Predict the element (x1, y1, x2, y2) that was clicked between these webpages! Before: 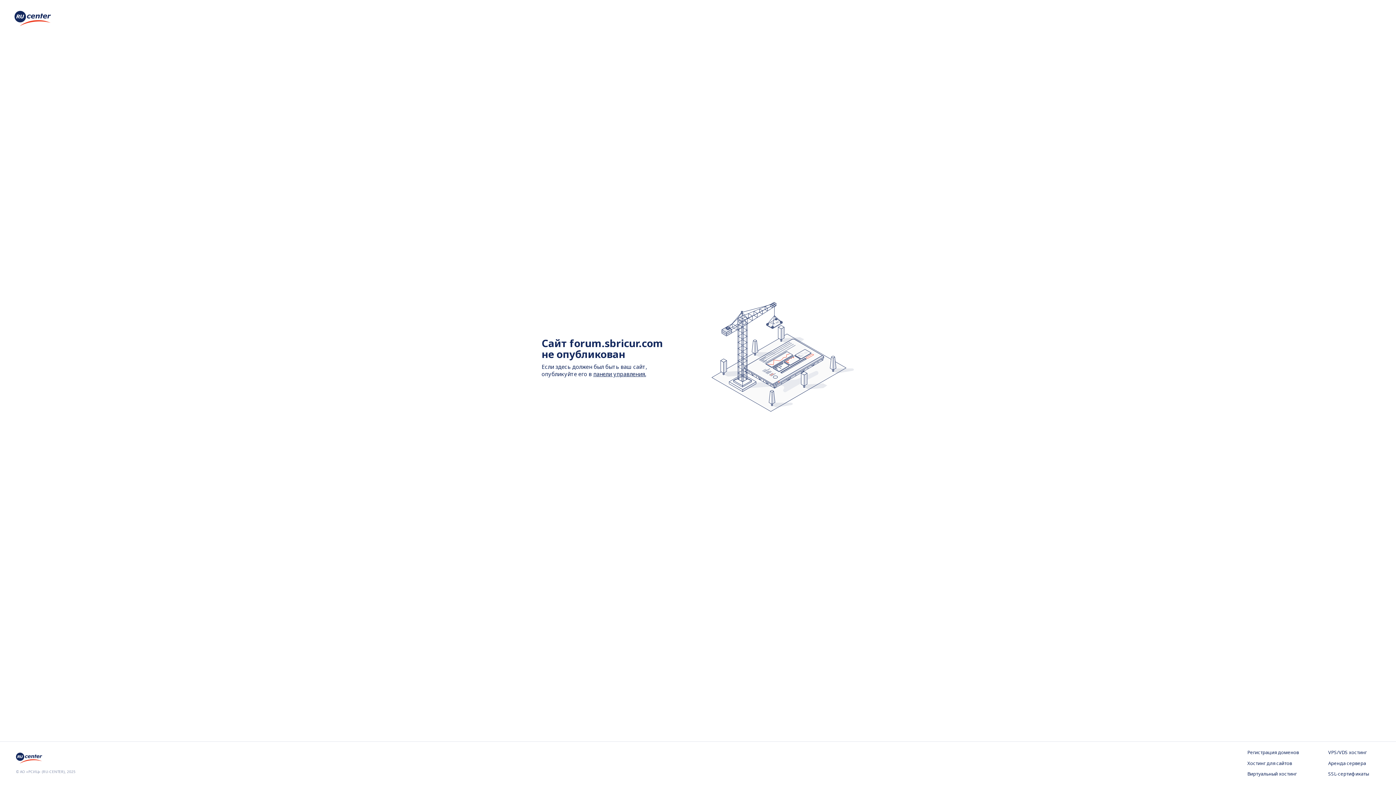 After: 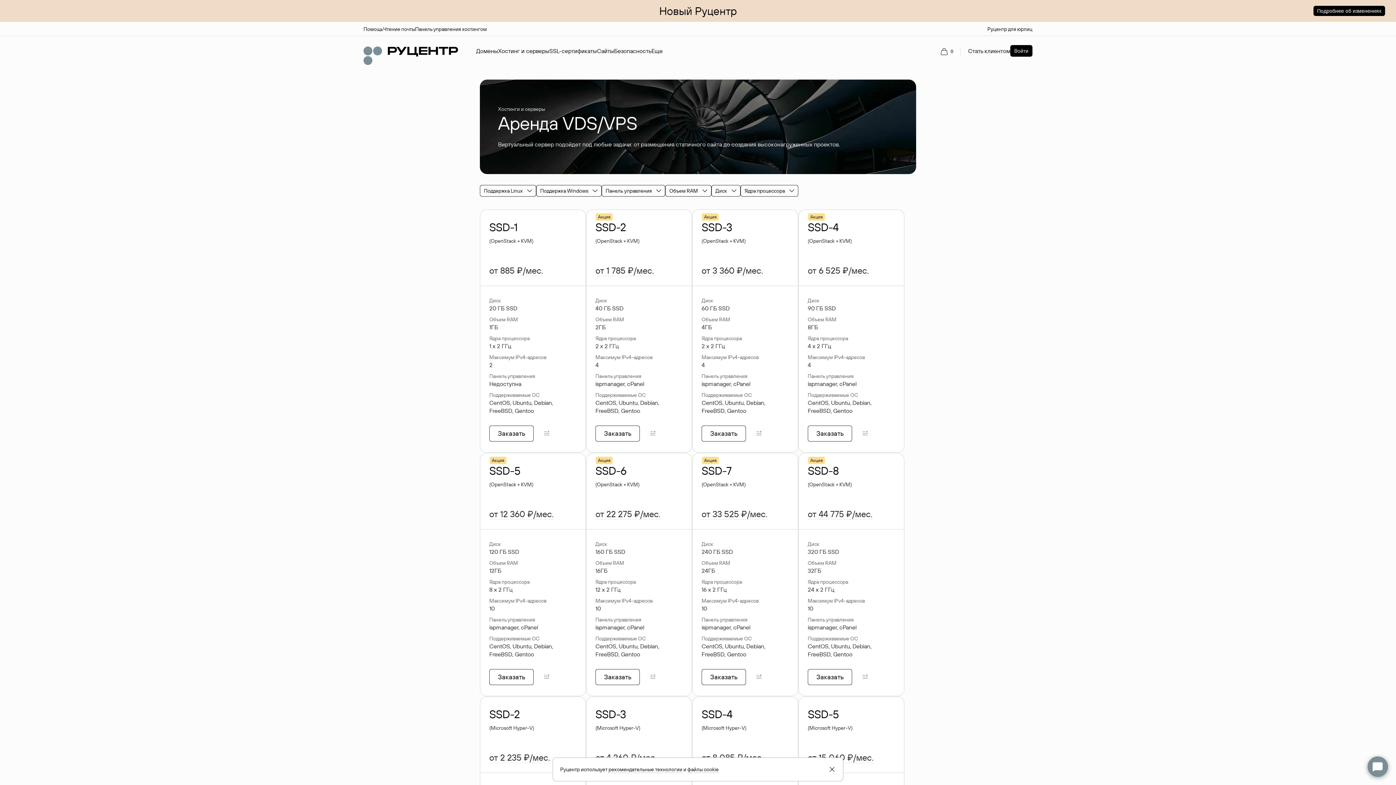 Action: bbox: (1328, 749, 1380, 756) label: VPS/VDS хостинг